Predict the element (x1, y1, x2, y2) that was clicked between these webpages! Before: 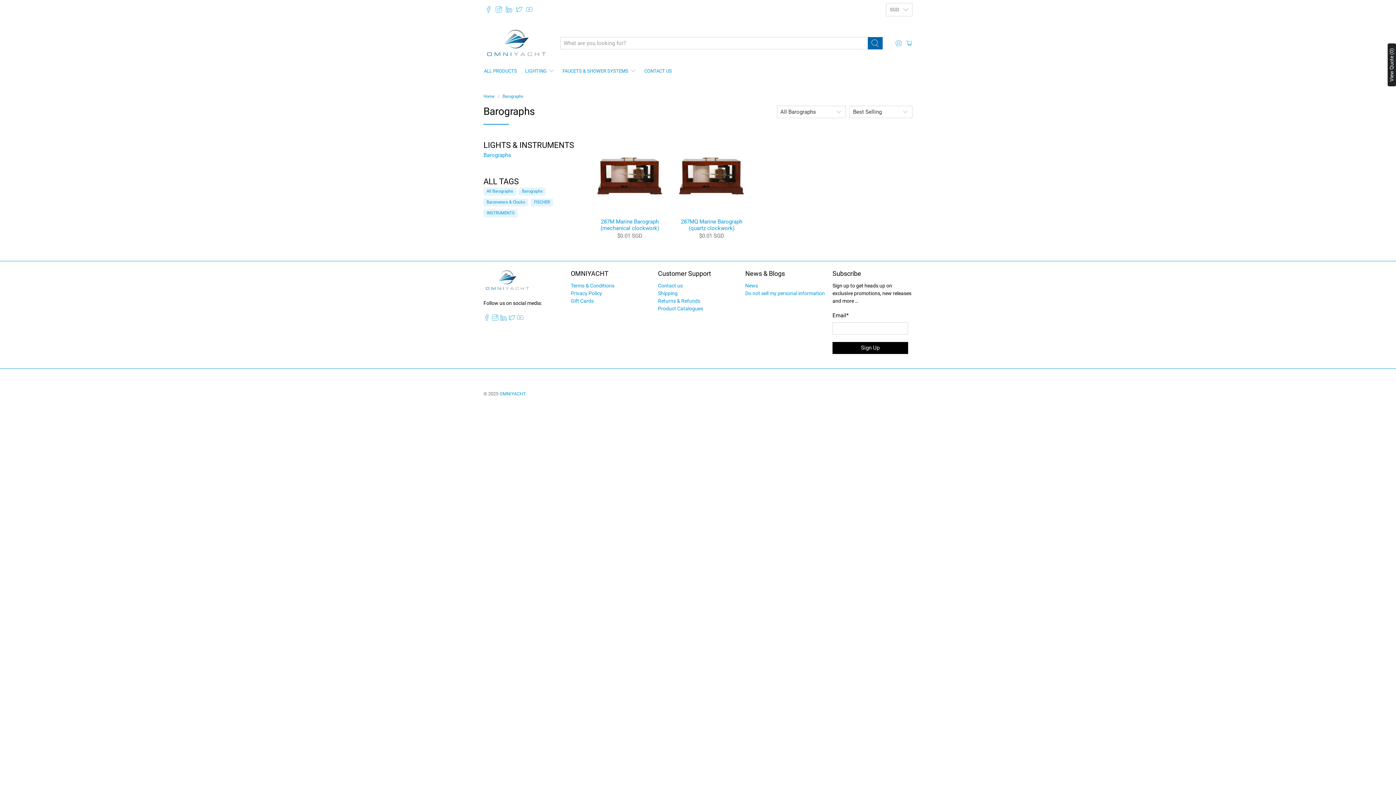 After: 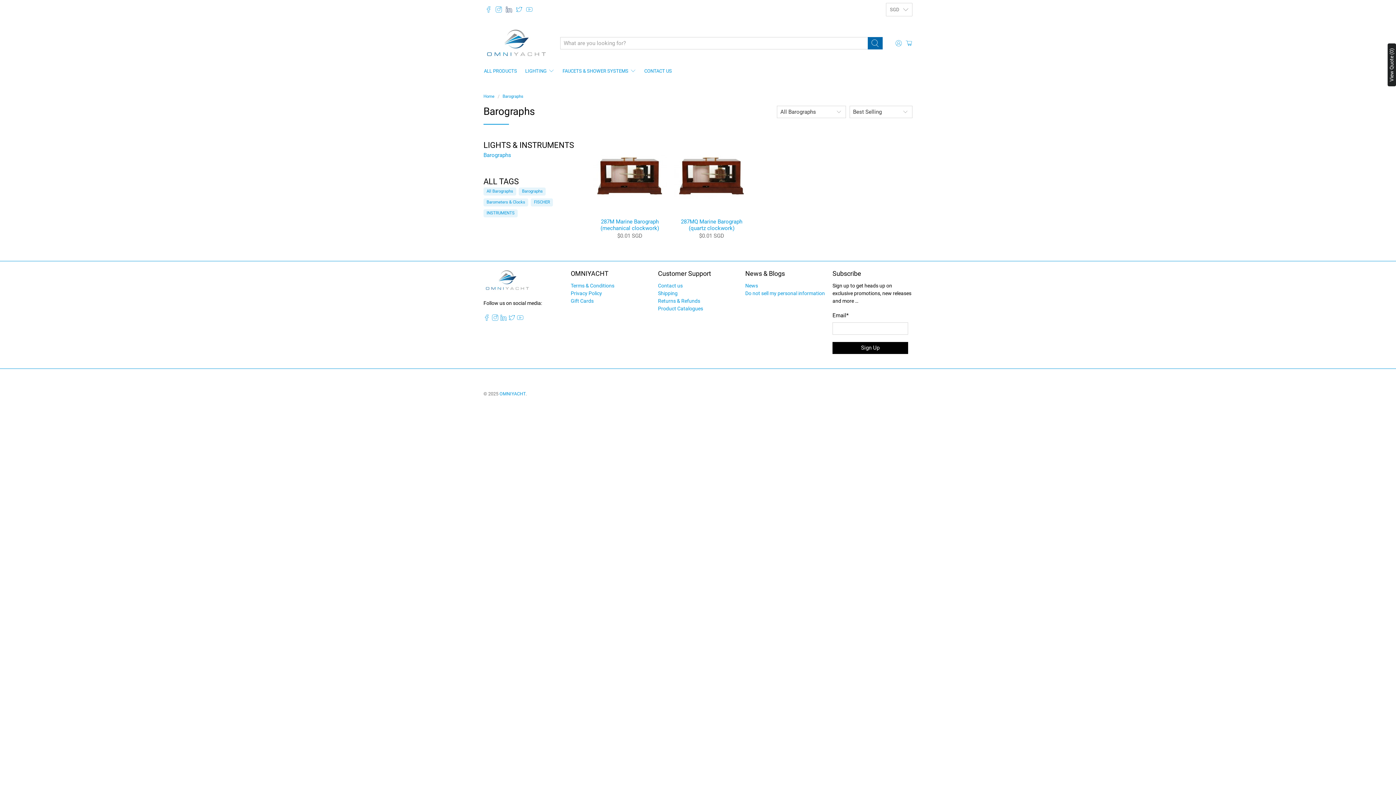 Action: bbox: (505, 6, 512, 12)